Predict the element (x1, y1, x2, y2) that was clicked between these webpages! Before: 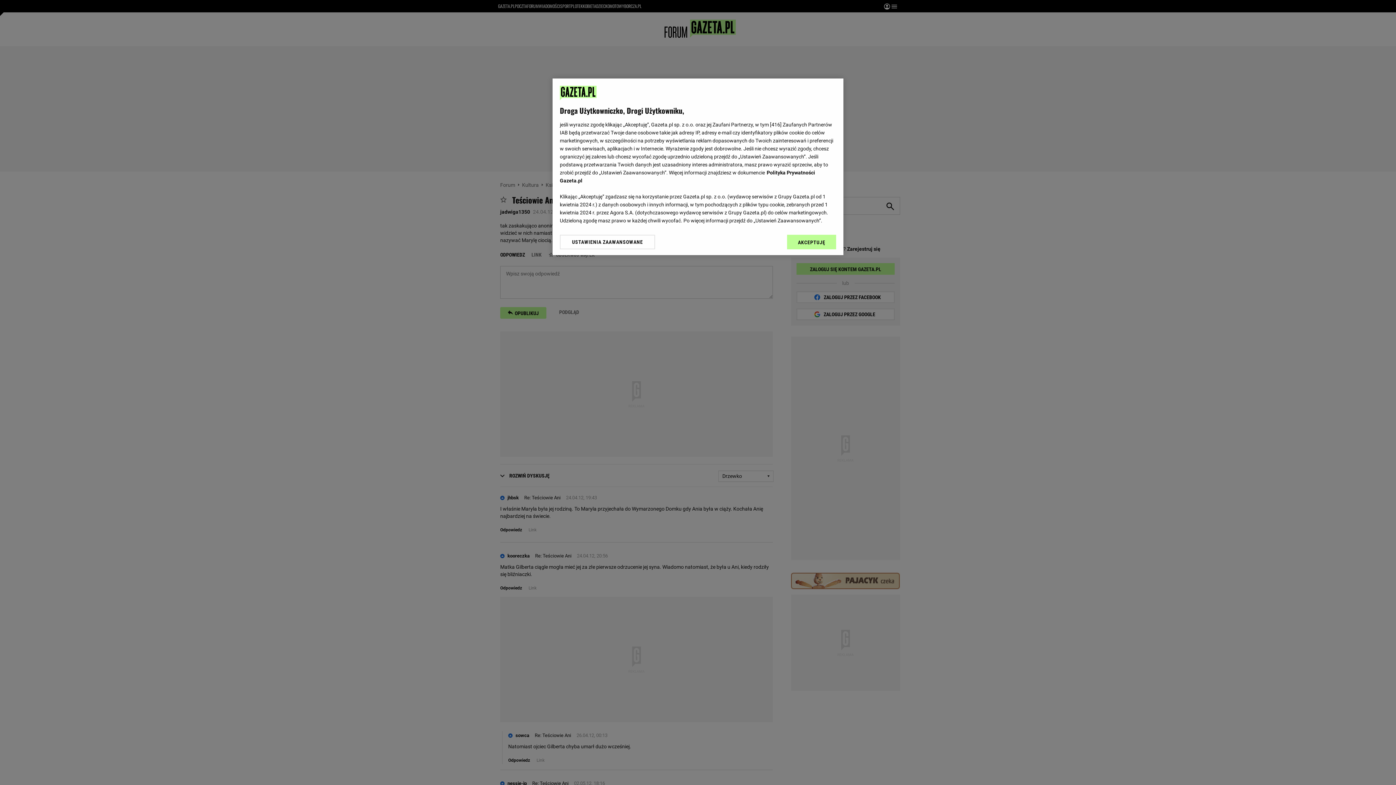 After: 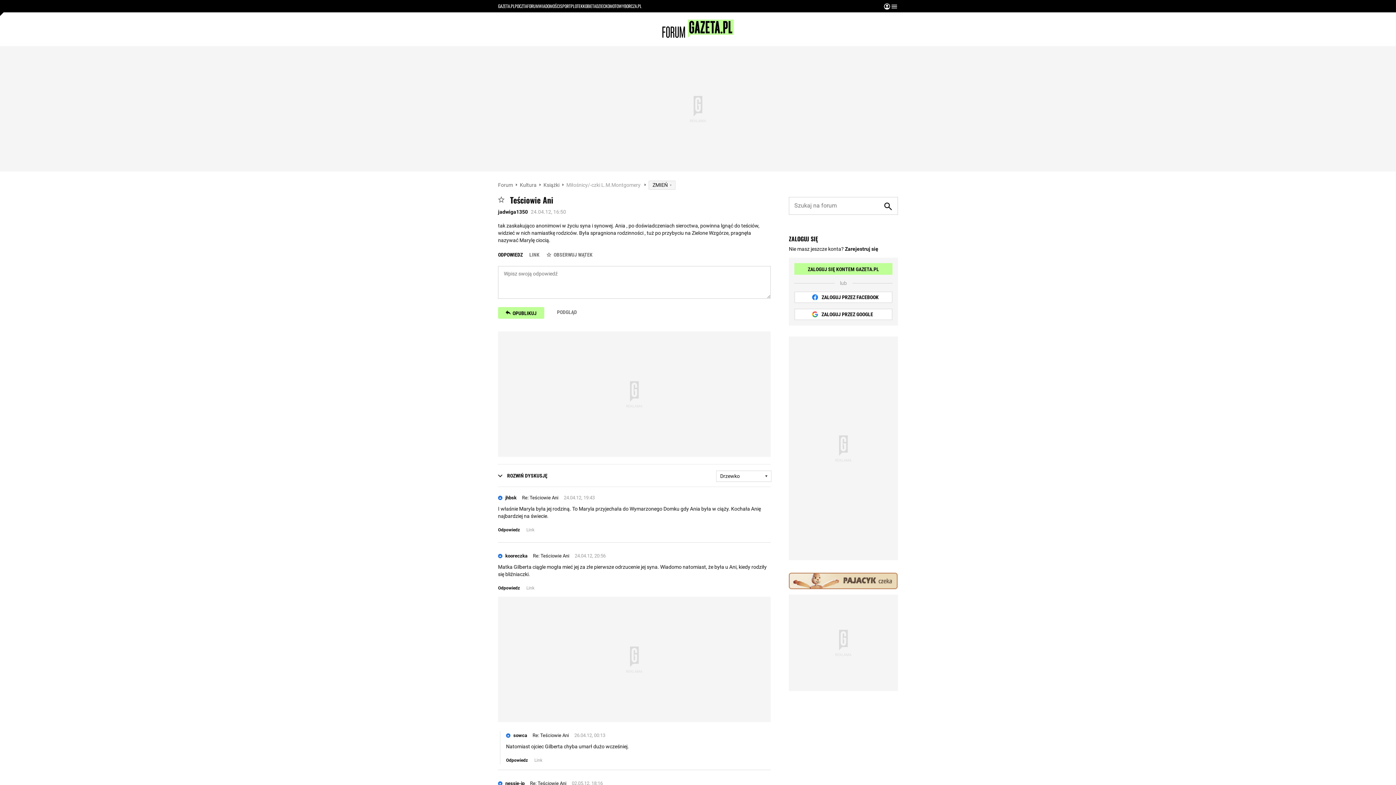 Action: bbox: (787, 234, 836, 249) label: AKCEPTUJĘ